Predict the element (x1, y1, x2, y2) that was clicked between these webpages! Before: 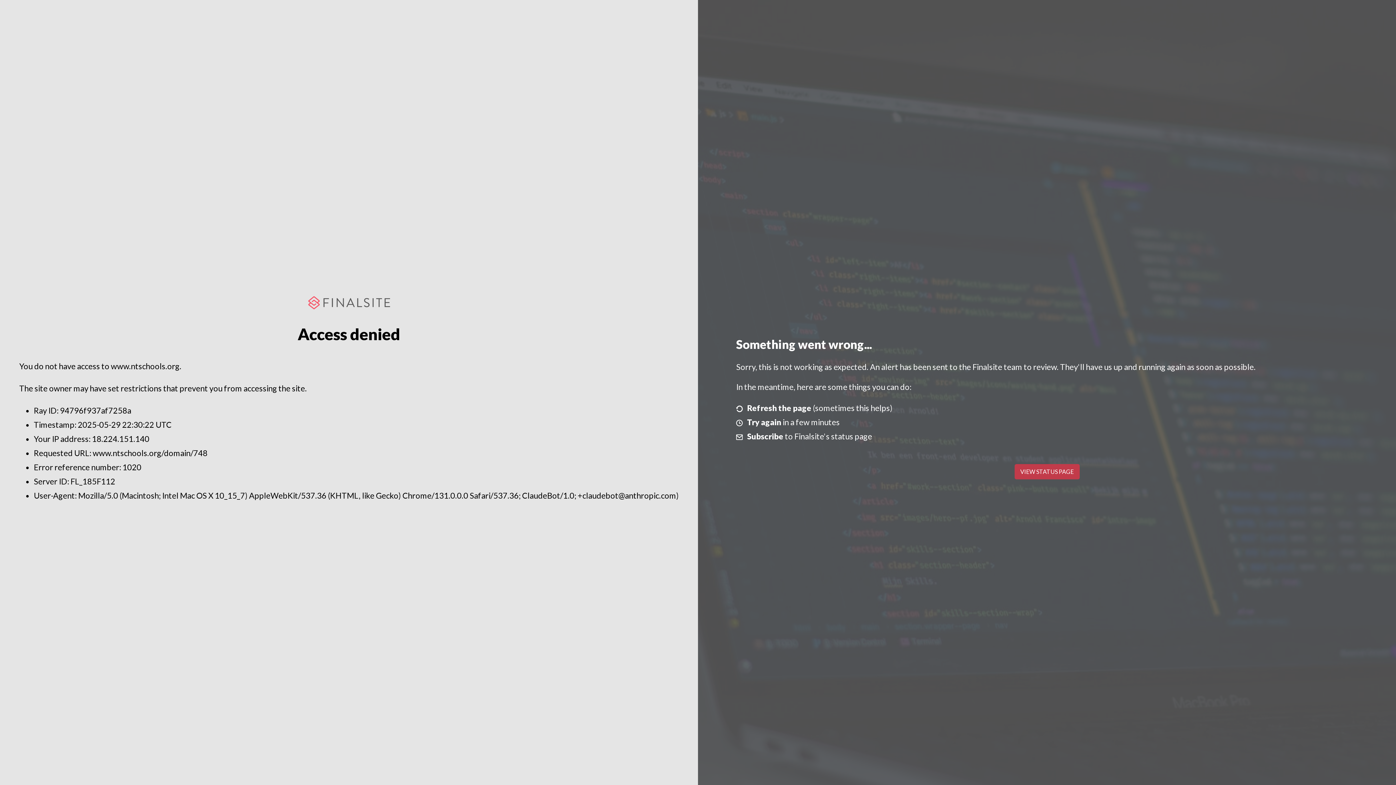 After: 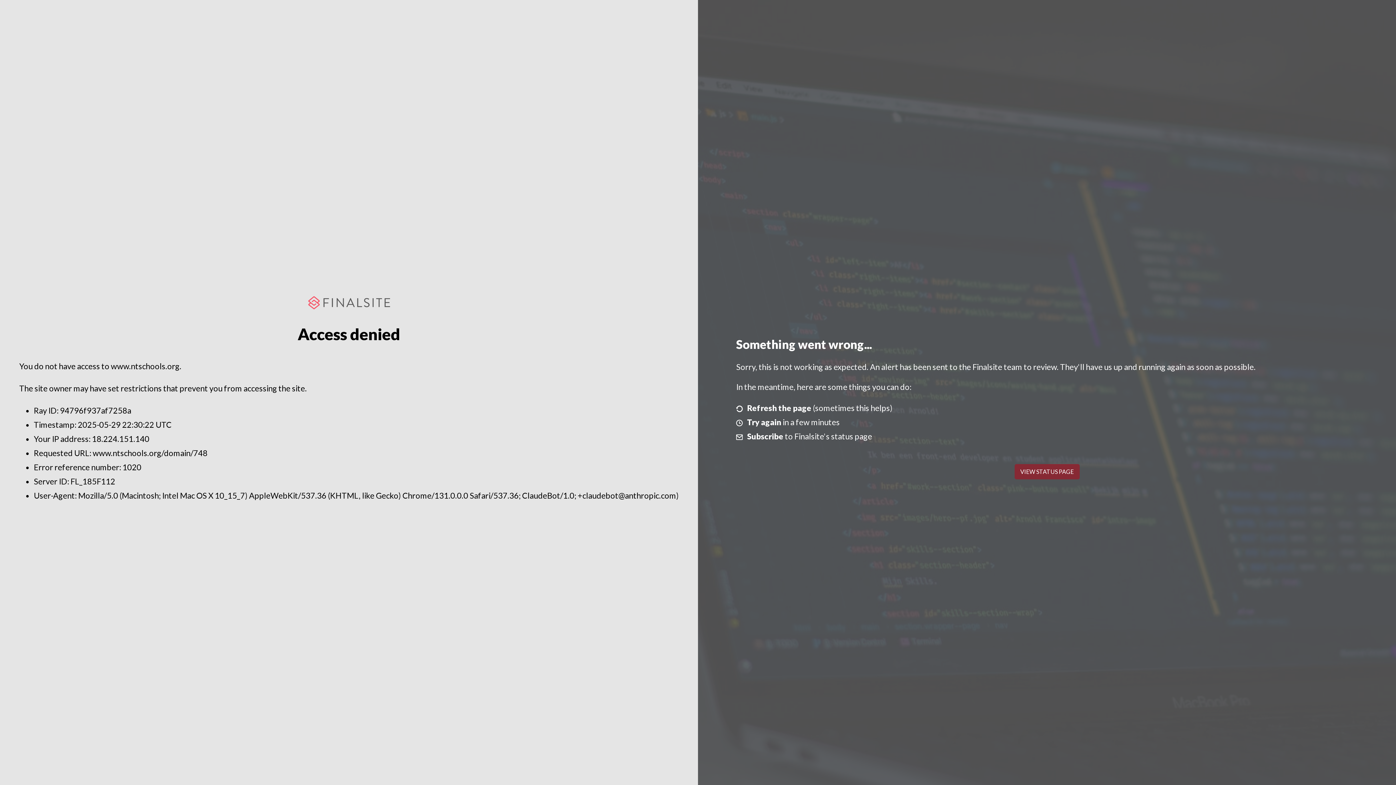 Action: label: VIEW STATUS PAGE bbox: (1014, 464, 1079, 479)